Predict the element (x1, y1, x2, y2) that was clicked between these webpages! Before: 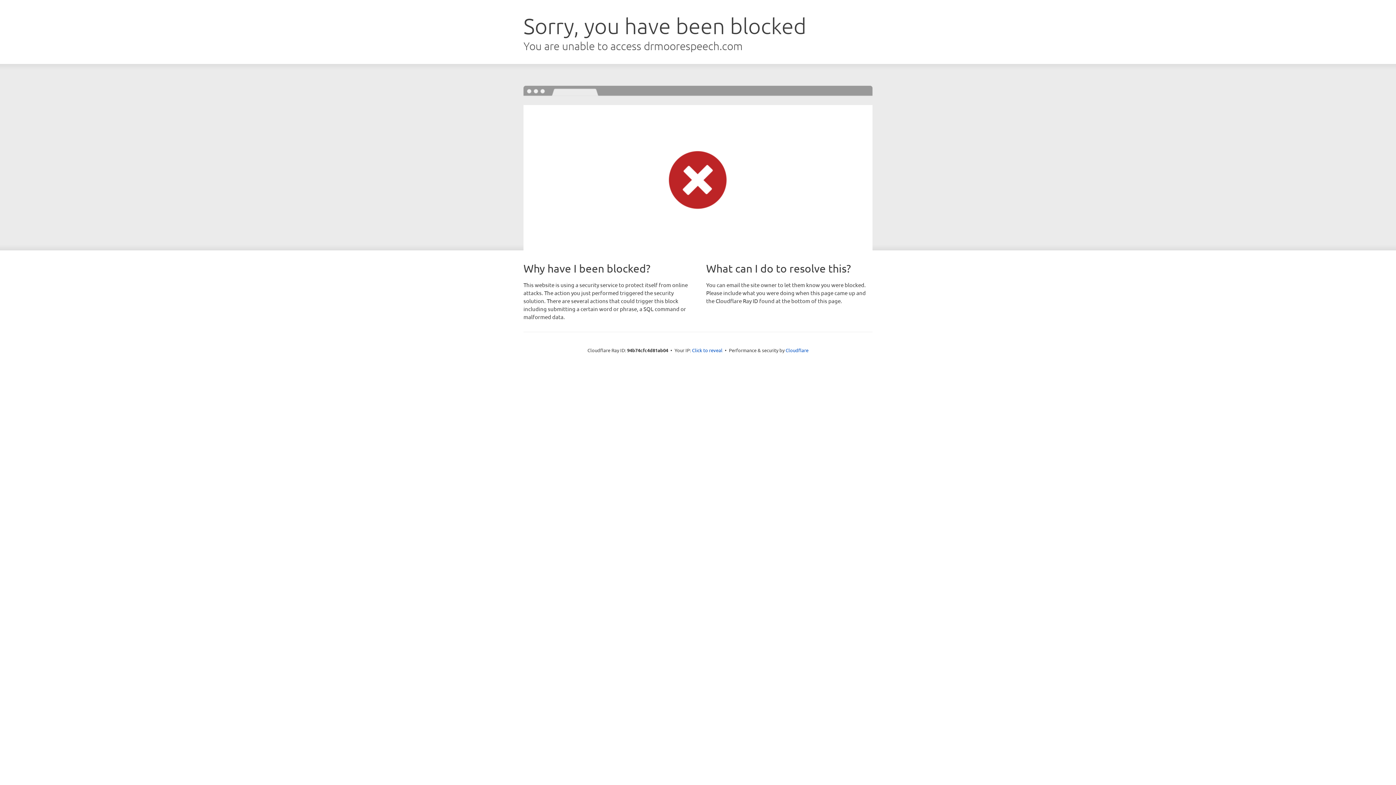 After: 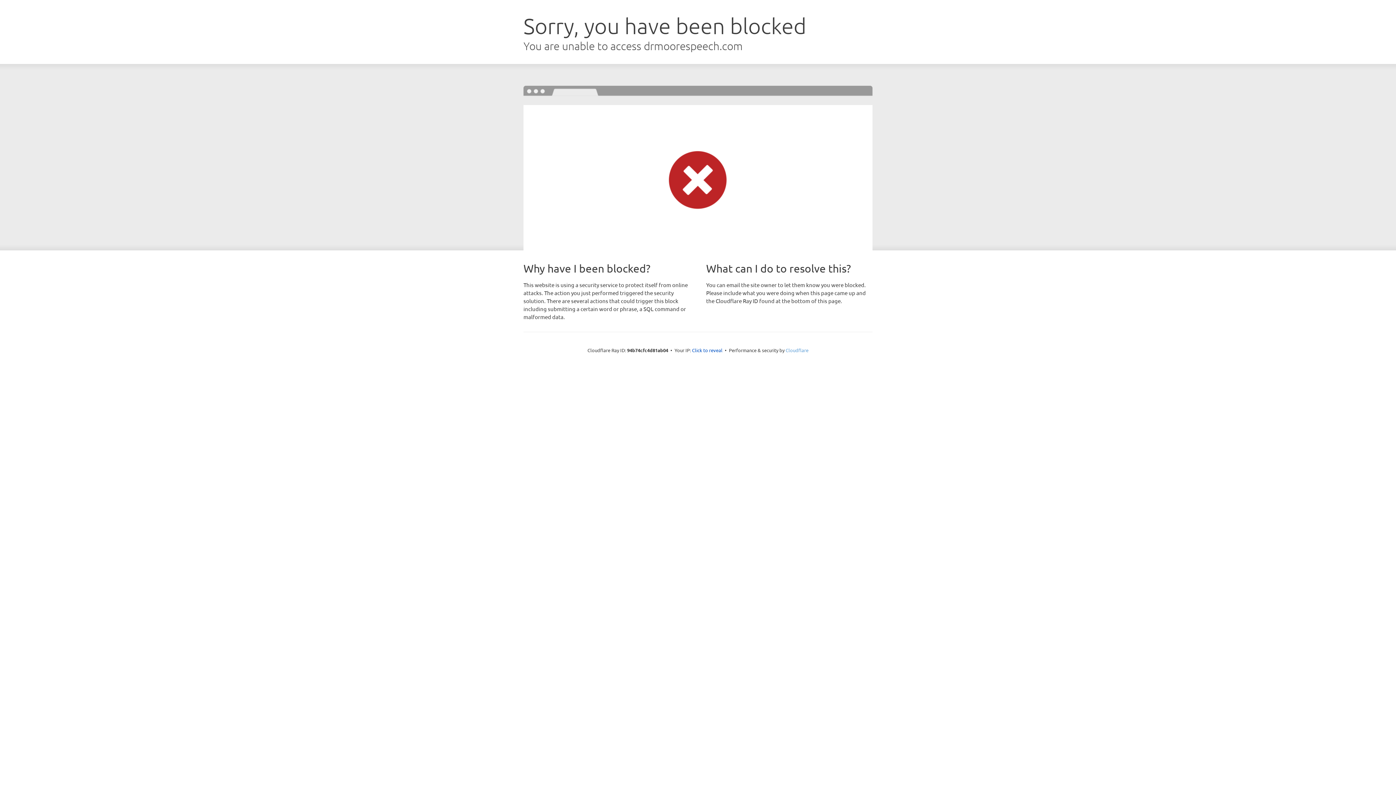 Action: bbox: (785, 347, 808, 353) label: Cloudflare